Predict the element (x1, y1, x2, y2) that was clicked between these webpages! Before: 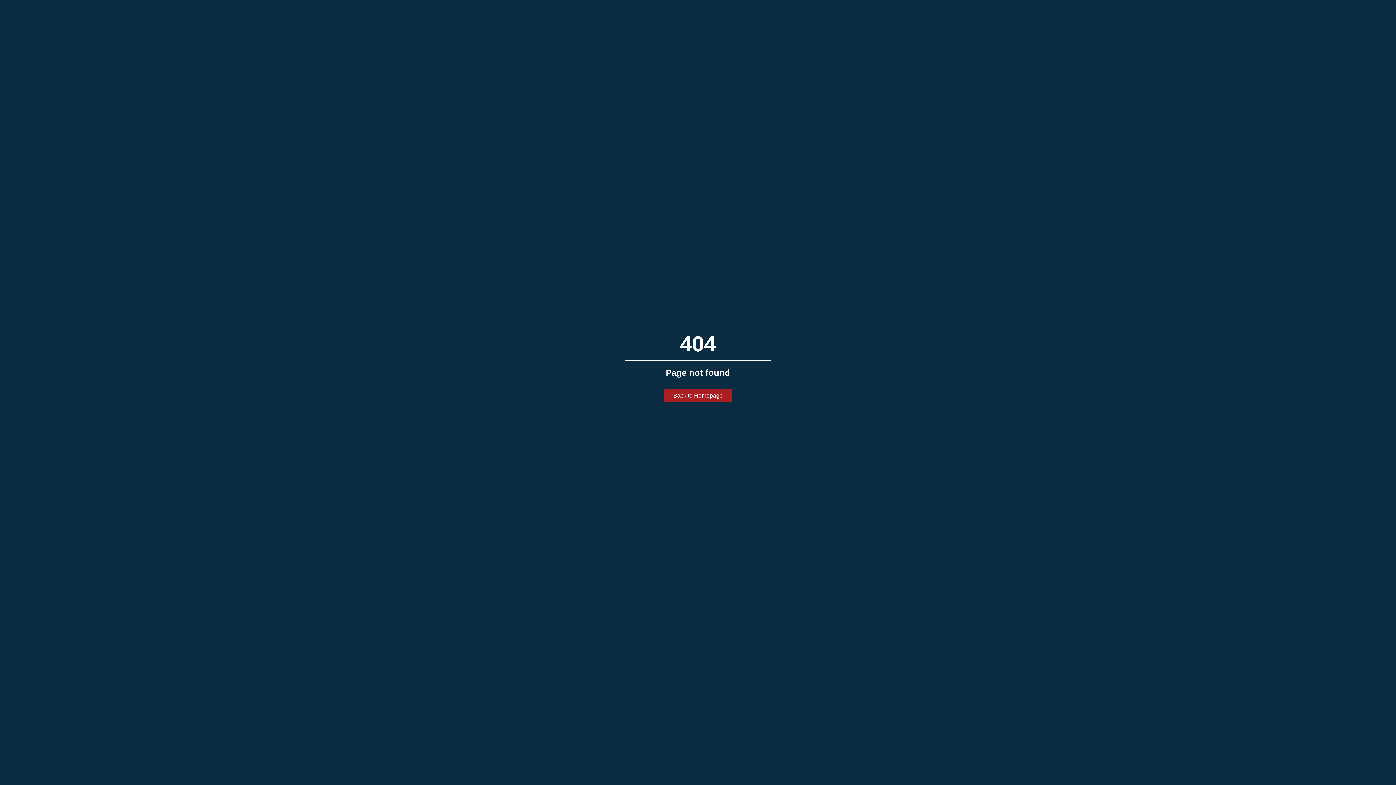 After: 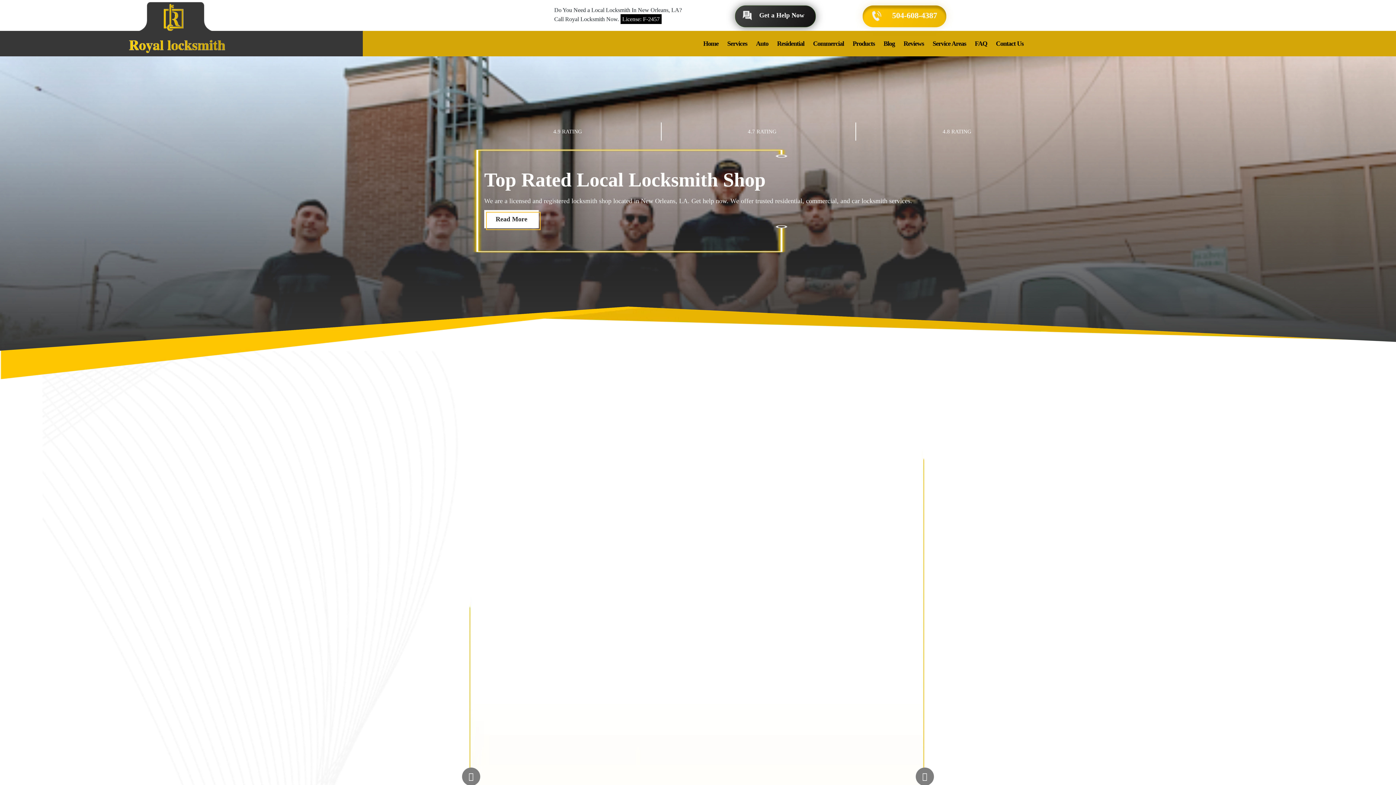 Action: label: Back to Homepage bbox: (664, 389, 732, 402)